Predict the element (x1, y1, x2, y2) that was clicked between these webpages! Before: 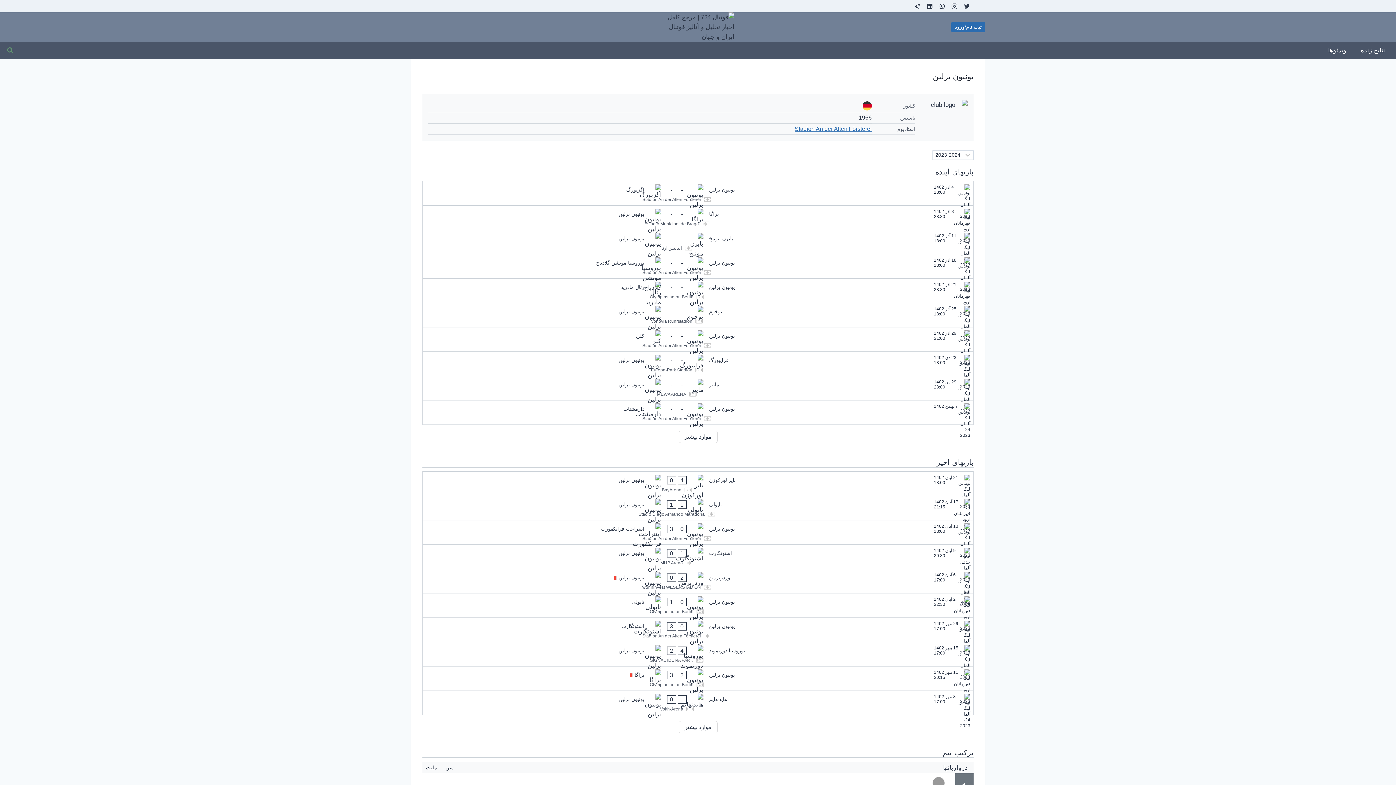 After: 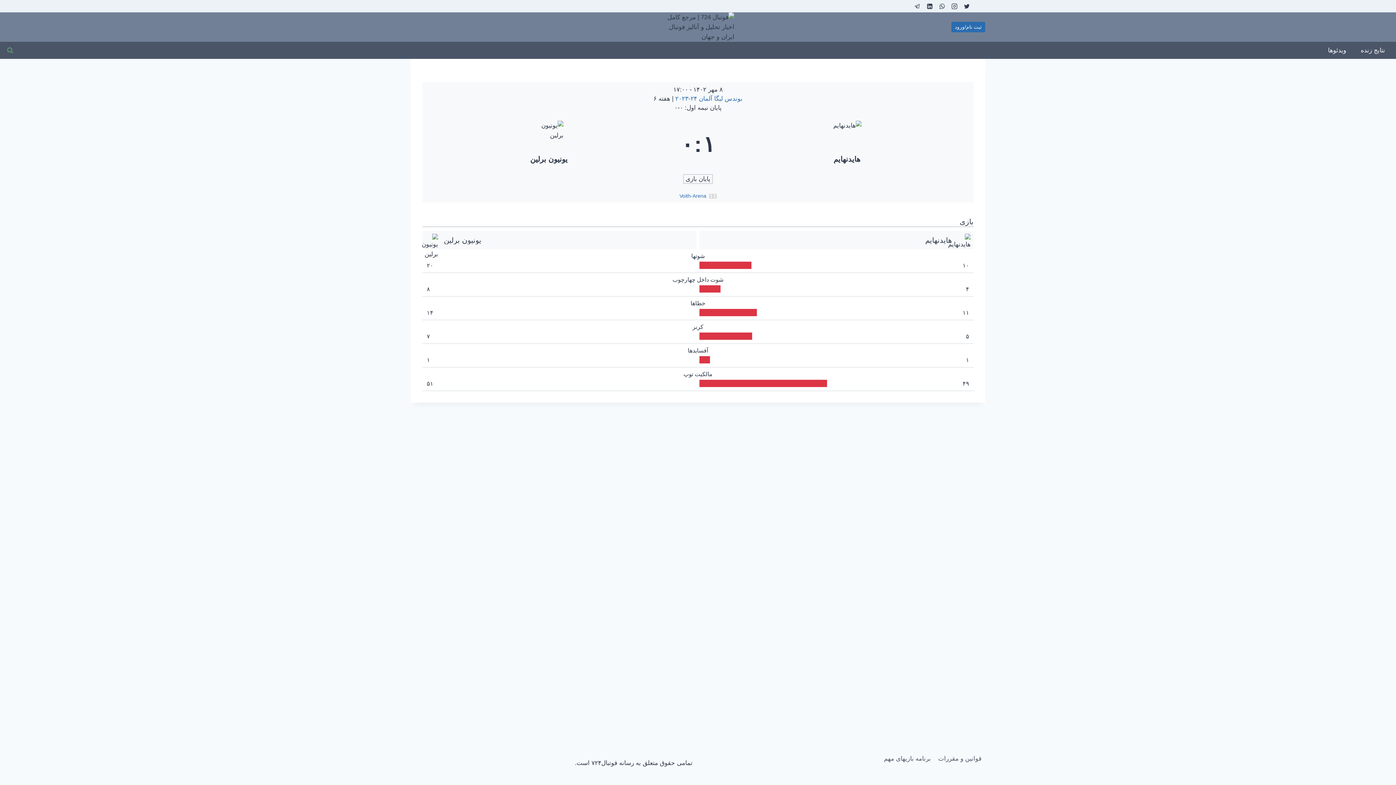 Action: bbox: (422, 691, 973, 715)